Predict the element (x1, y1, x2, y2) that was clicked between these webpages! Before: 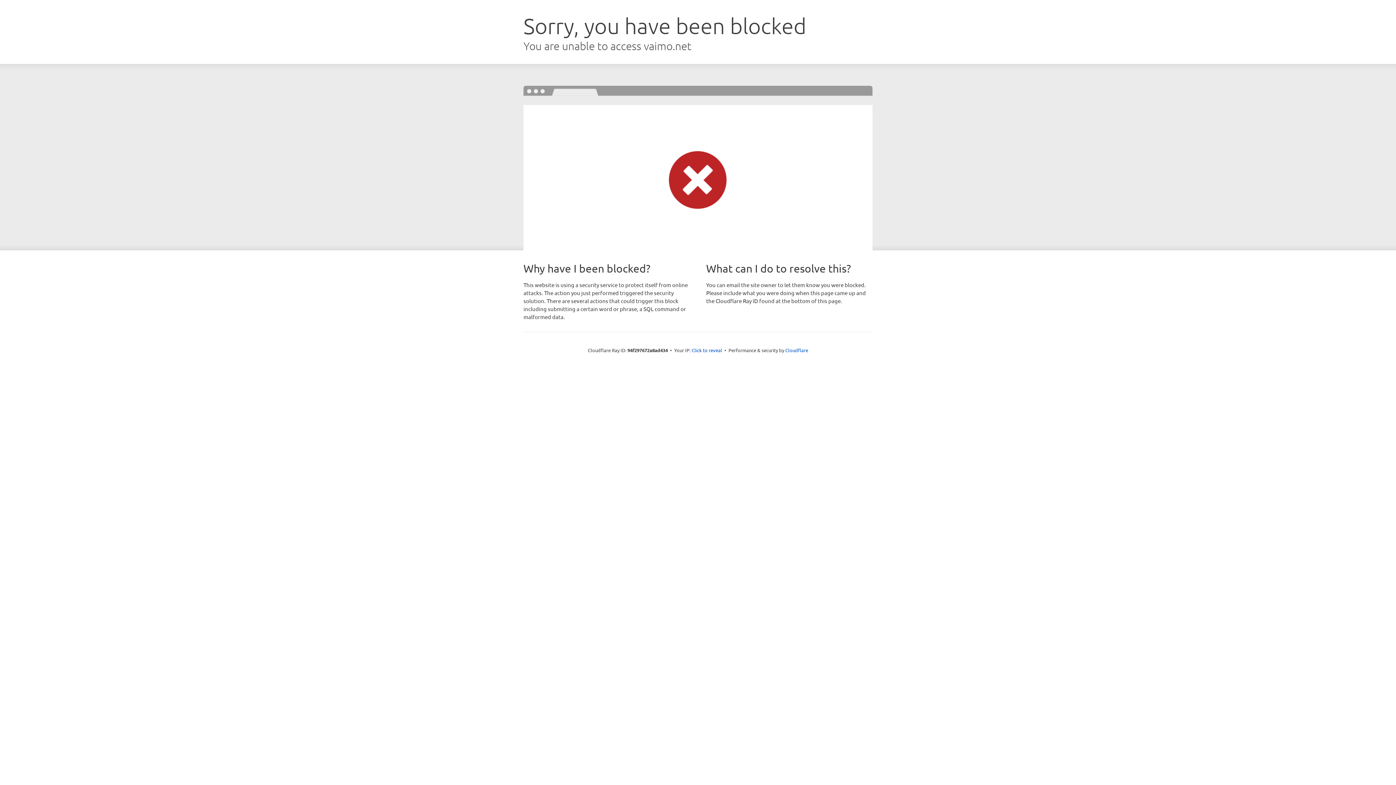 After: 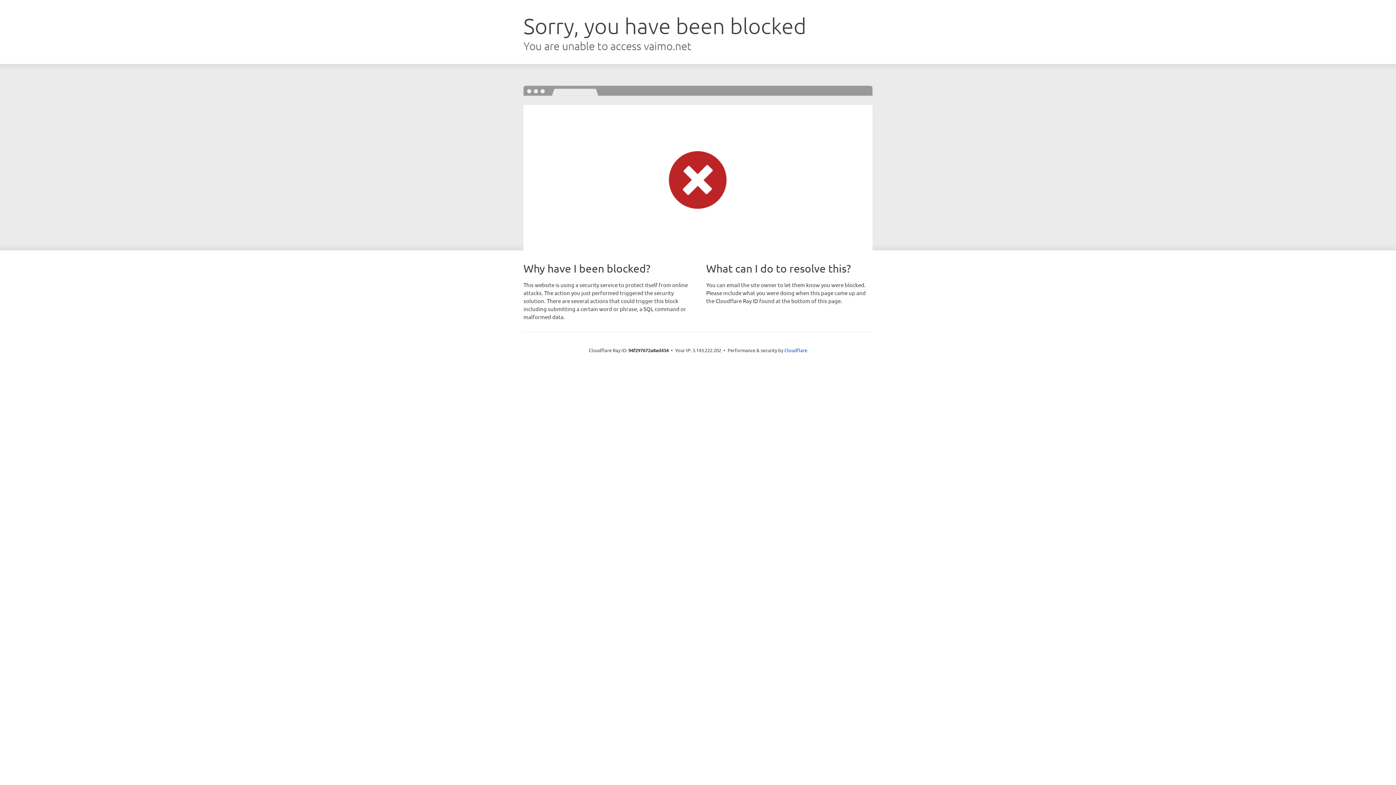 Action: label: Click to reveal bbox: (691, 346, 722, 353)